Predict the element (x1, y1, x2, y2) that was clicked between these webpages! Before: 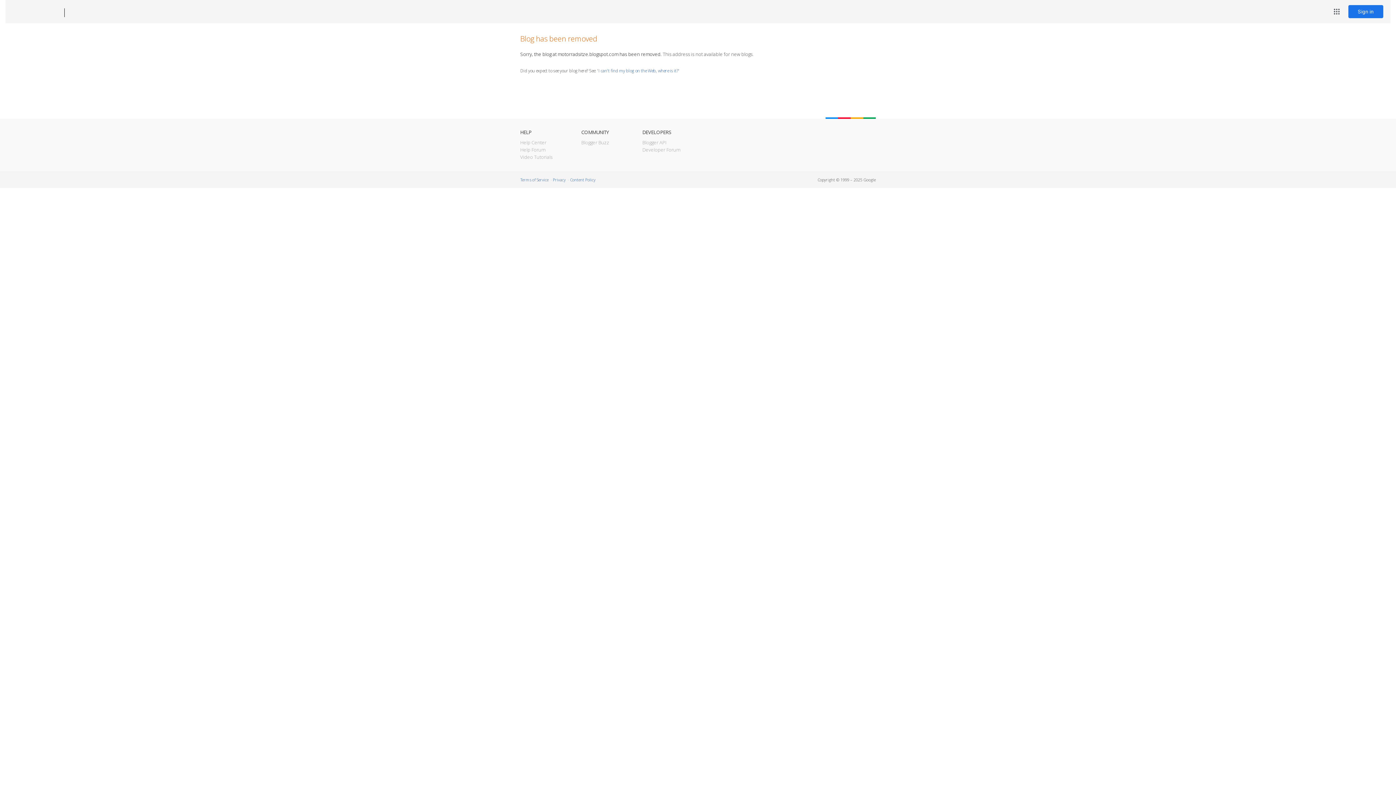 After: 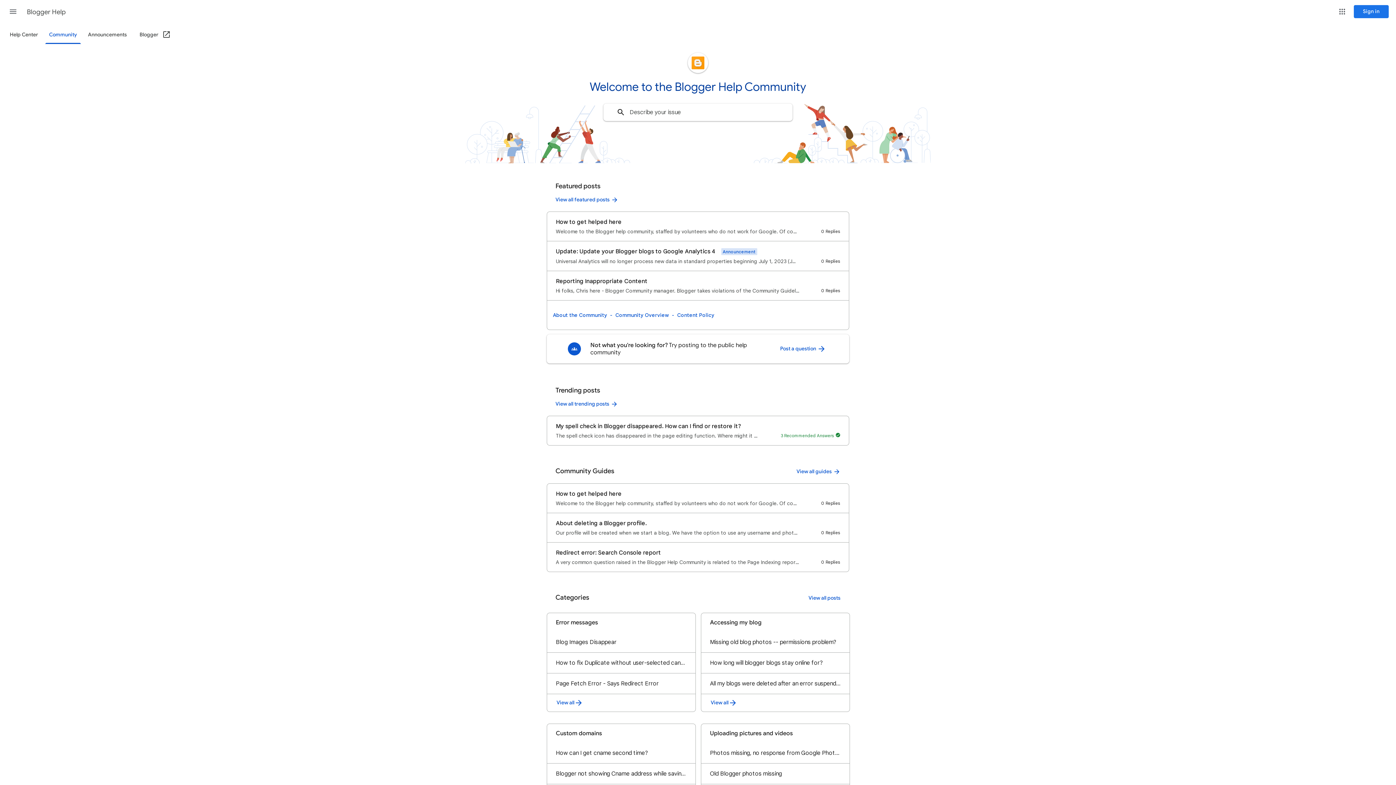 Action: label: Help Forum bbox: (520, 146, 545, 153)